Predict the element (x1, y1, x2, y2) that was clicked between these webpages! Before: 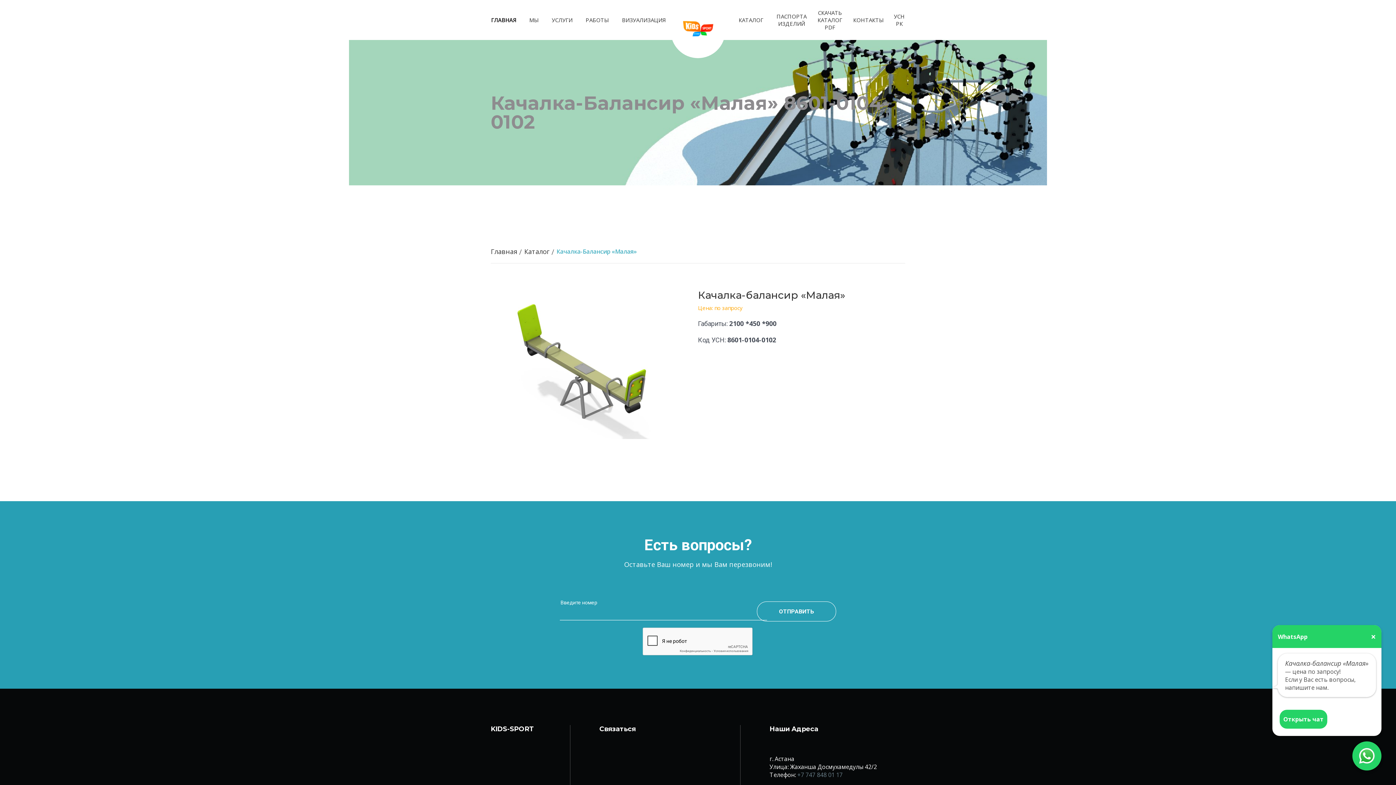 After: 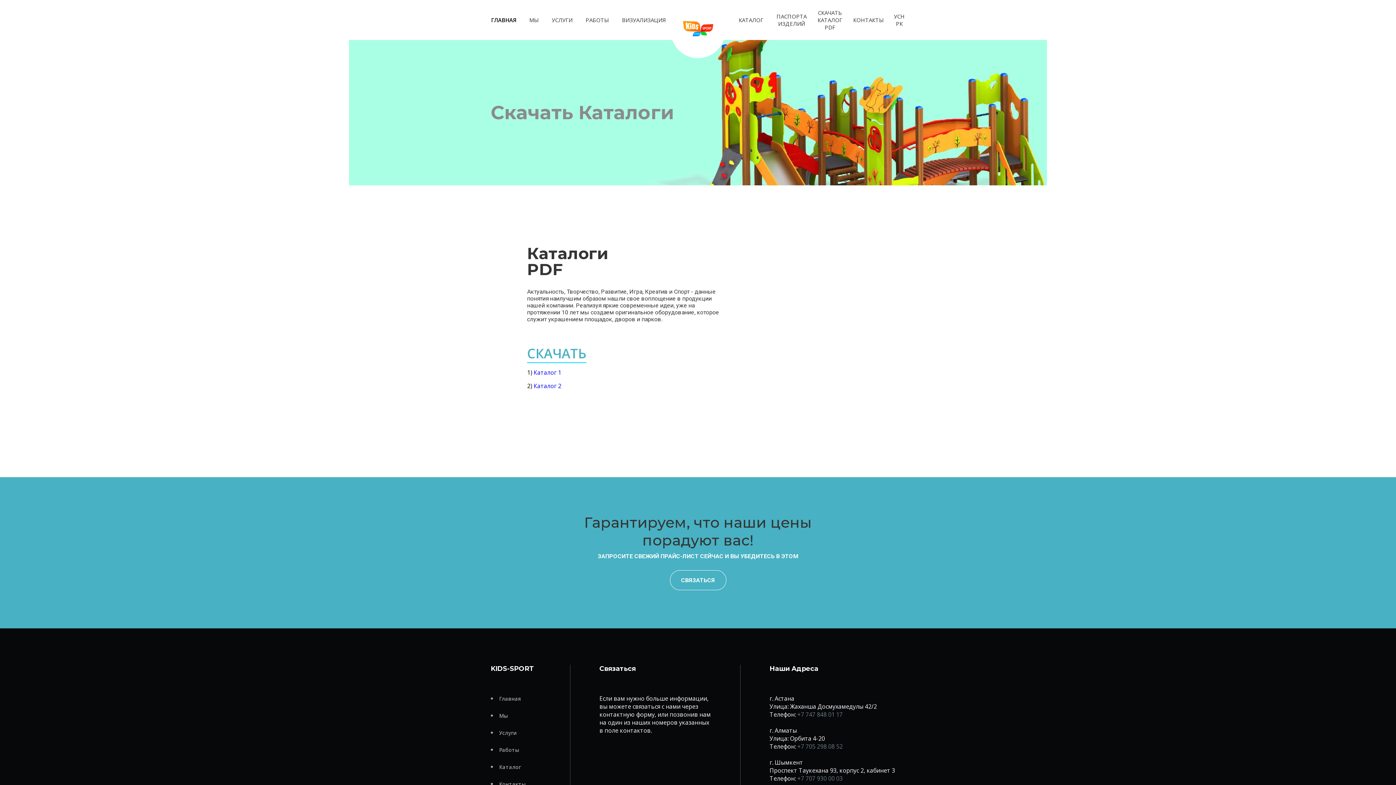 Action: label: СКАЧАТЬ КАТАЛОГ PDF bbox: (817, 0, 843, 40)